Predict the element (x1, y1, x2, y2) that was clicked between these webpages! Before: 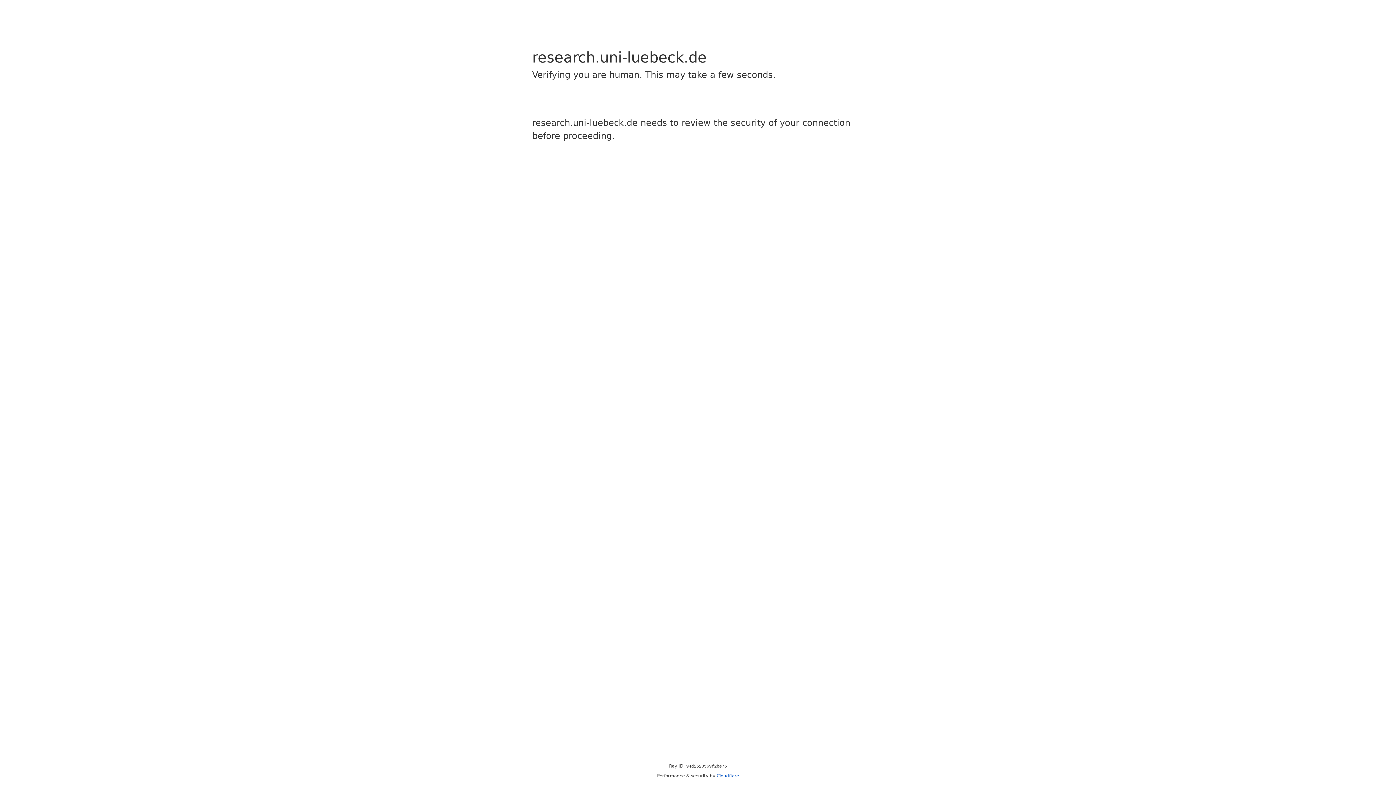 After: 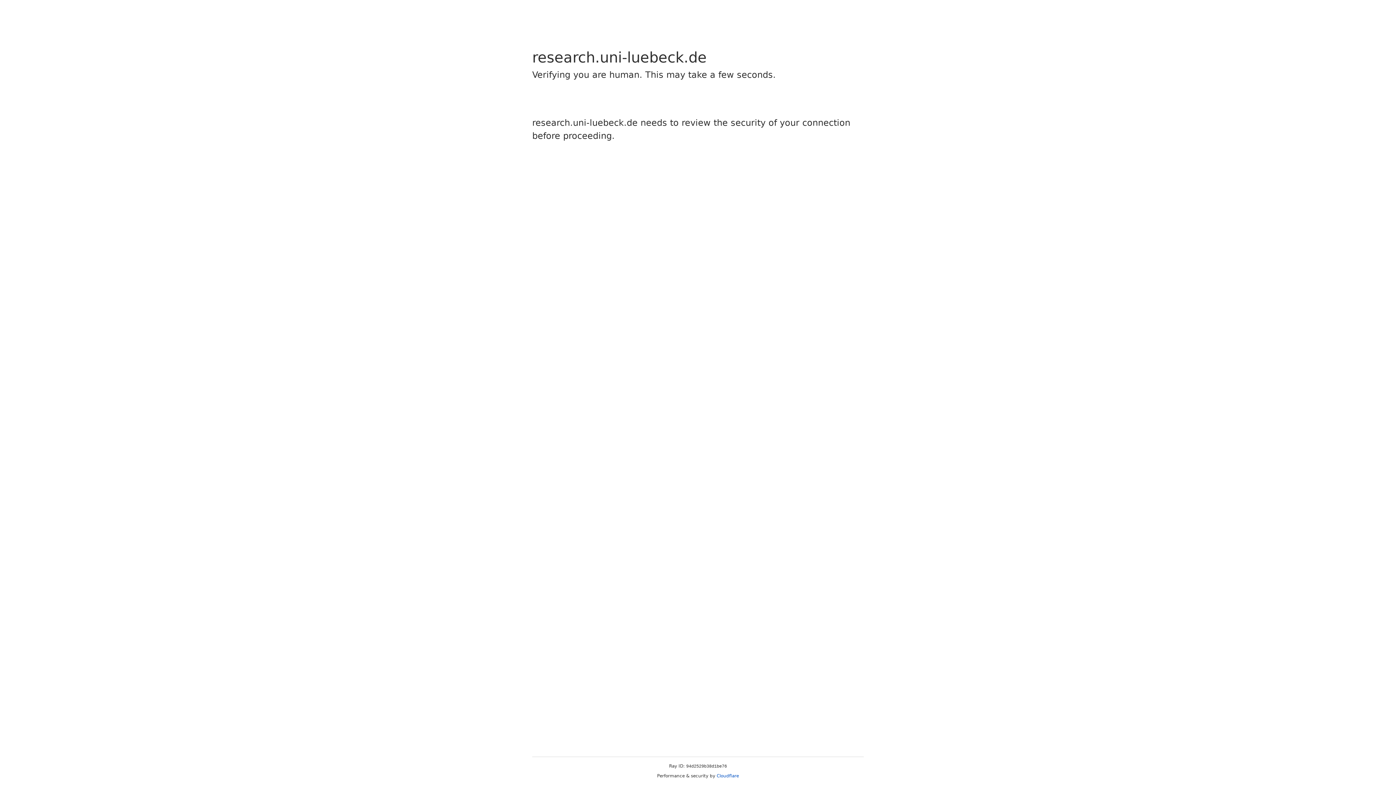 Action: bbox: (716, 773, 739, 778) label: Cloudflare